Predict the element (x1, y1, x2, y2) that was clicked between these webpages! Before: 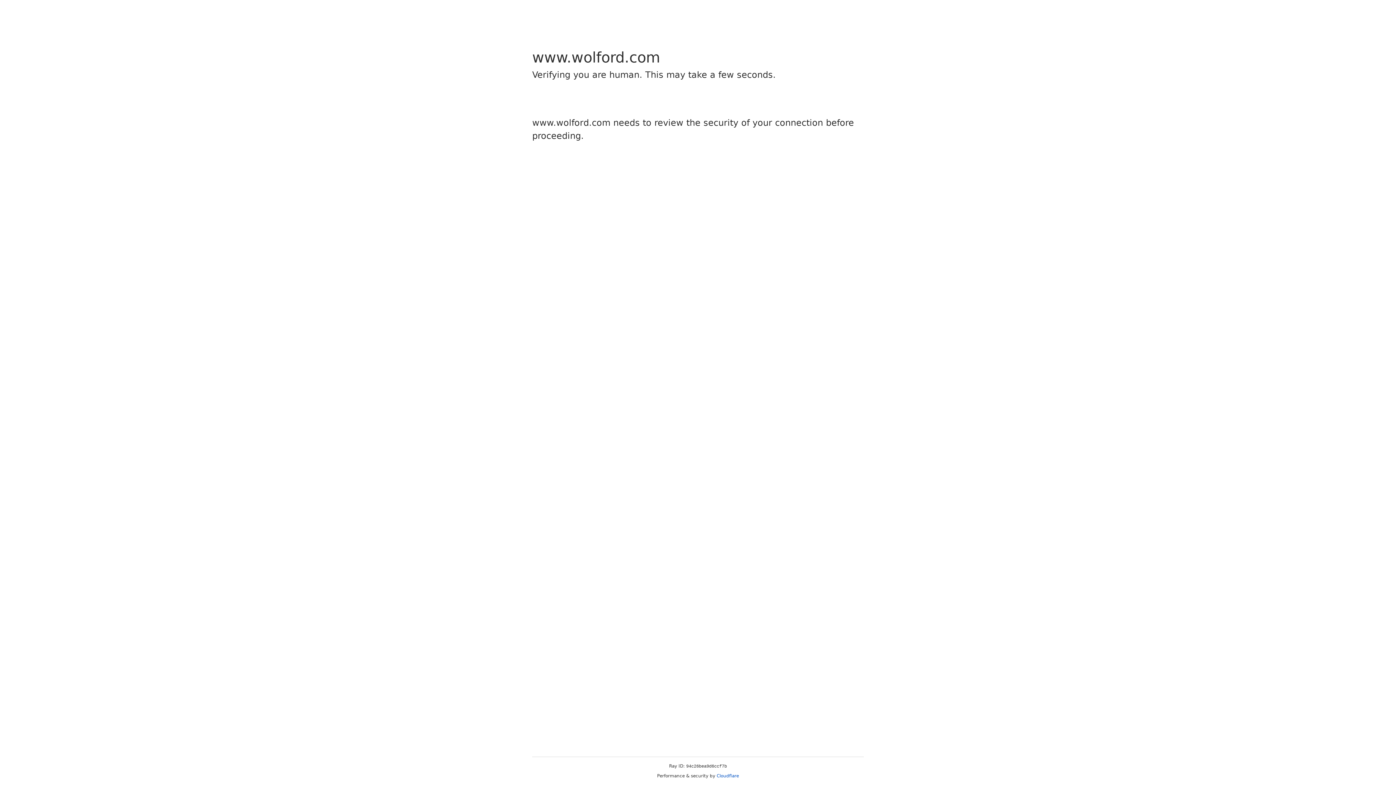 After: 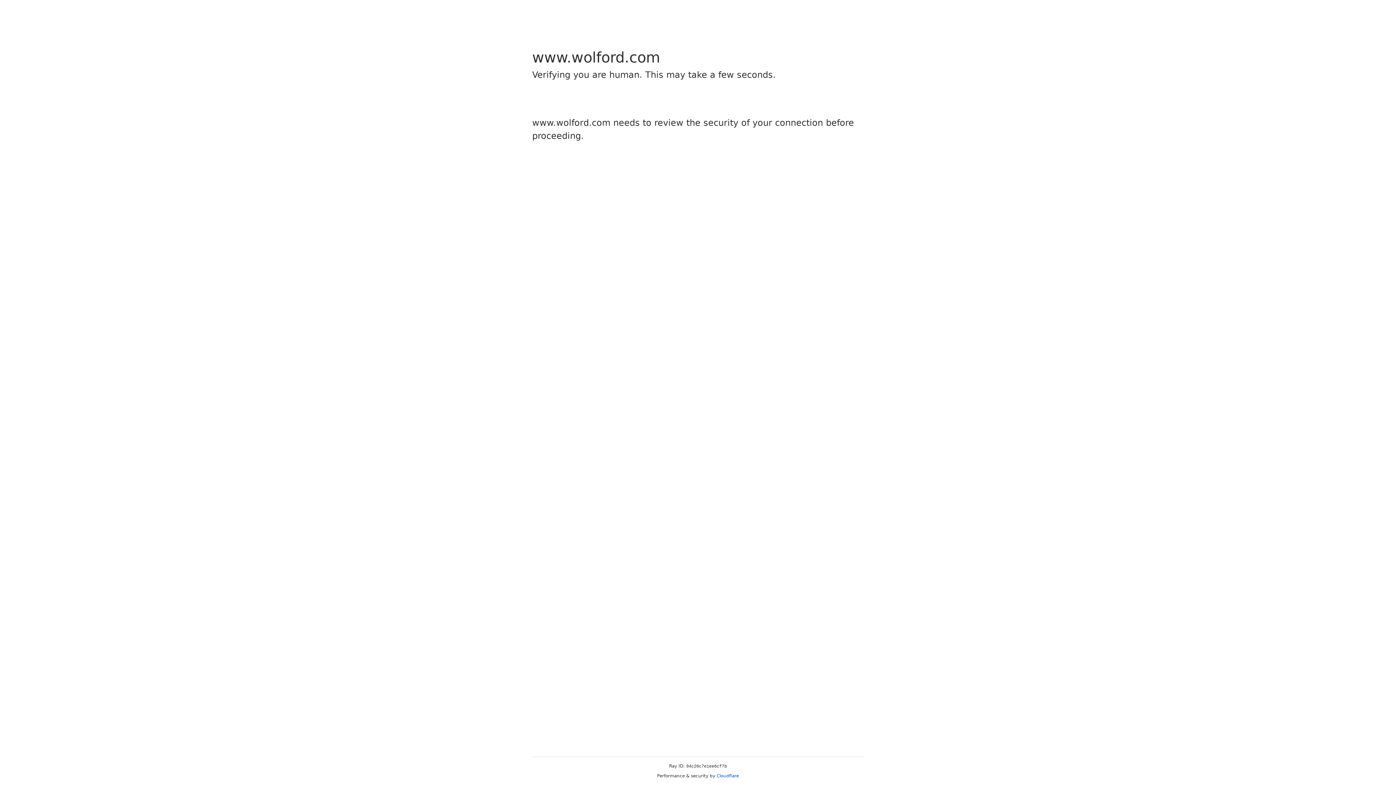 Action: bbox: (716, 773, 739, 778) label: Cloudflare